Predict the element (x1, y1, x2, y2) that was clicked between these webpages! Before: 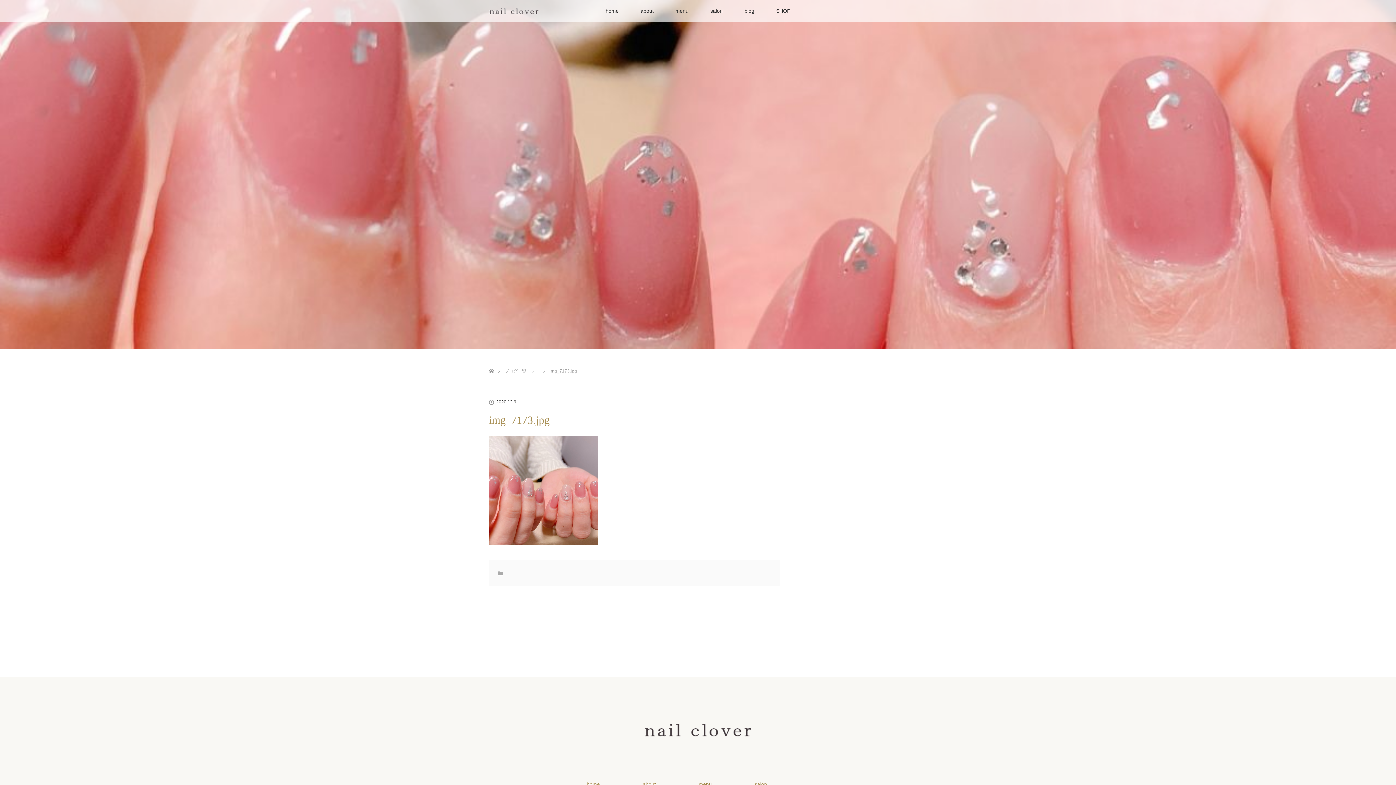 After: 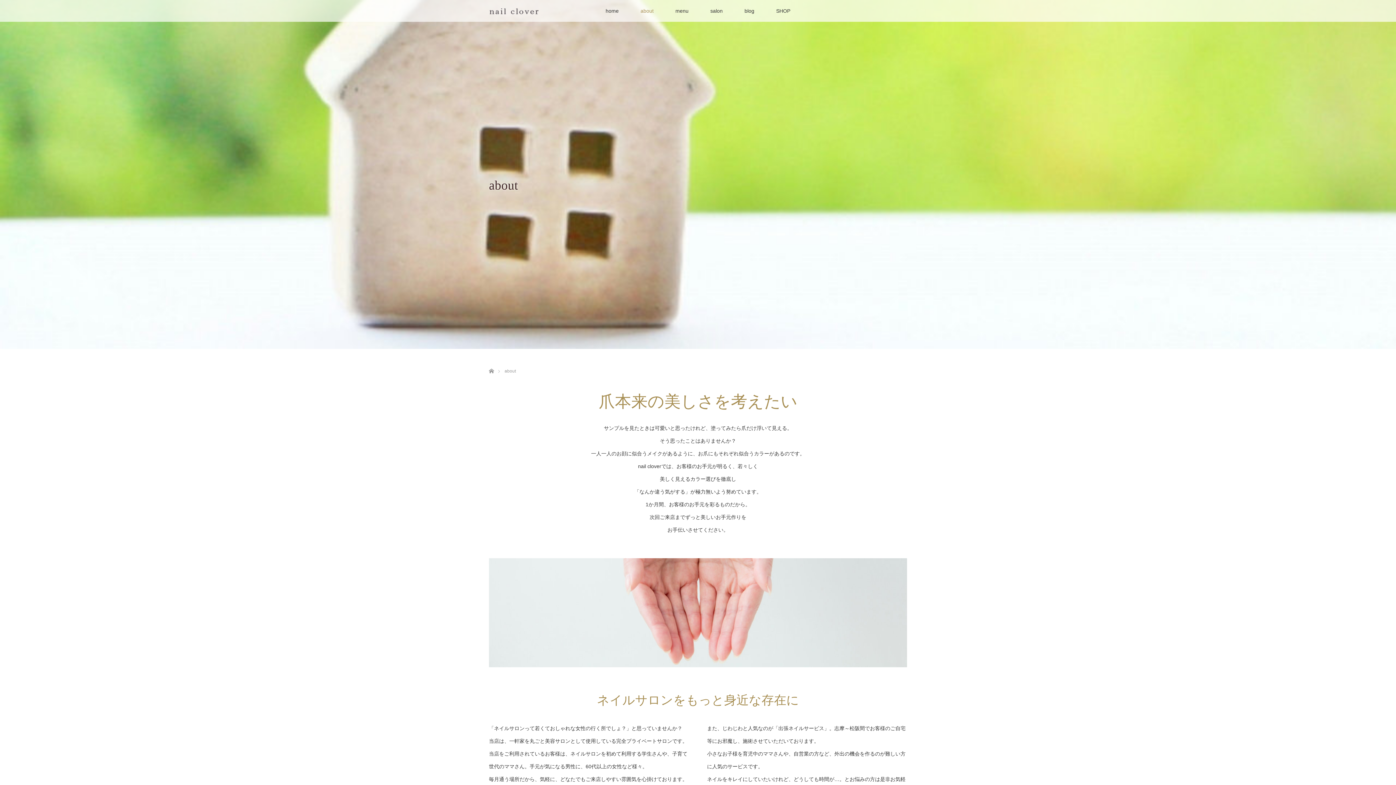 Action: bbox: (629, 0, 664, 21) label: about